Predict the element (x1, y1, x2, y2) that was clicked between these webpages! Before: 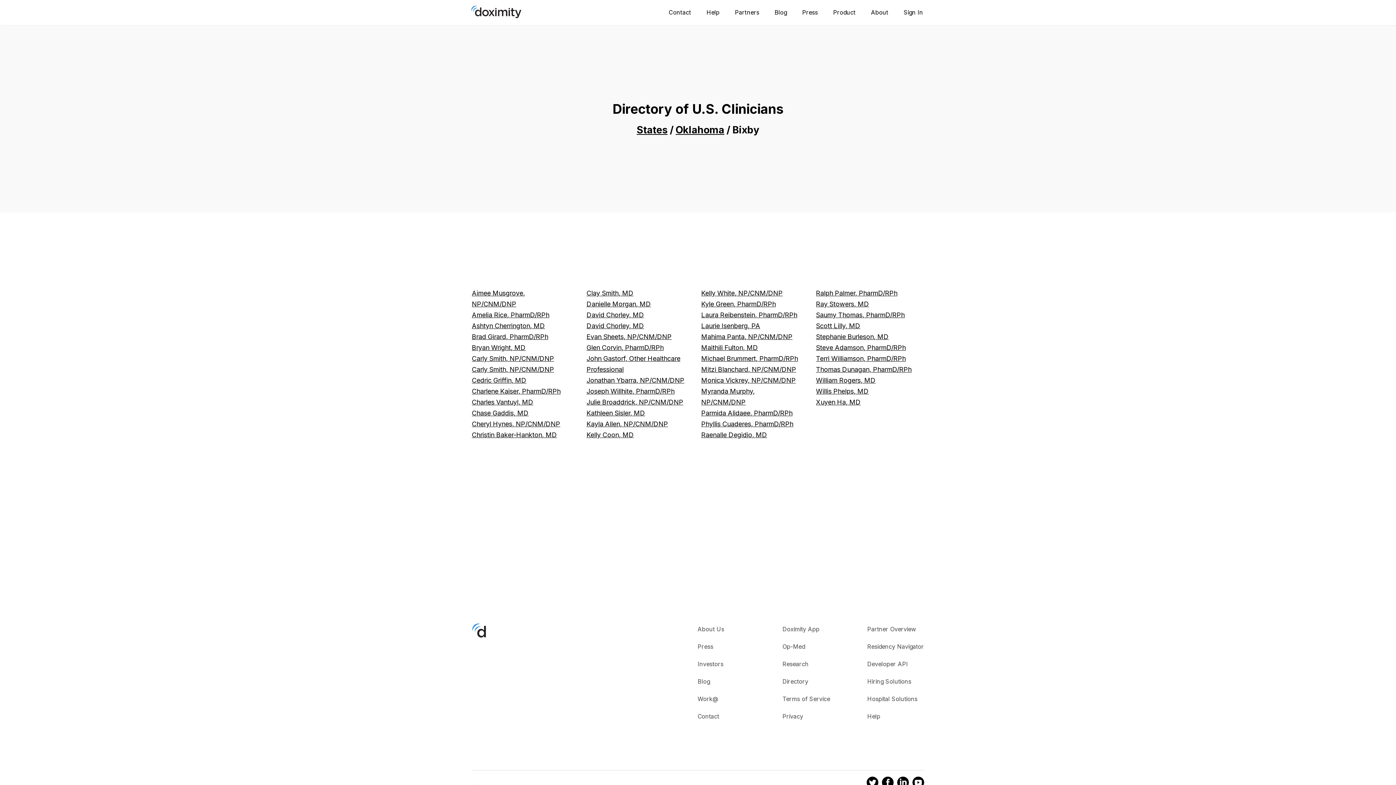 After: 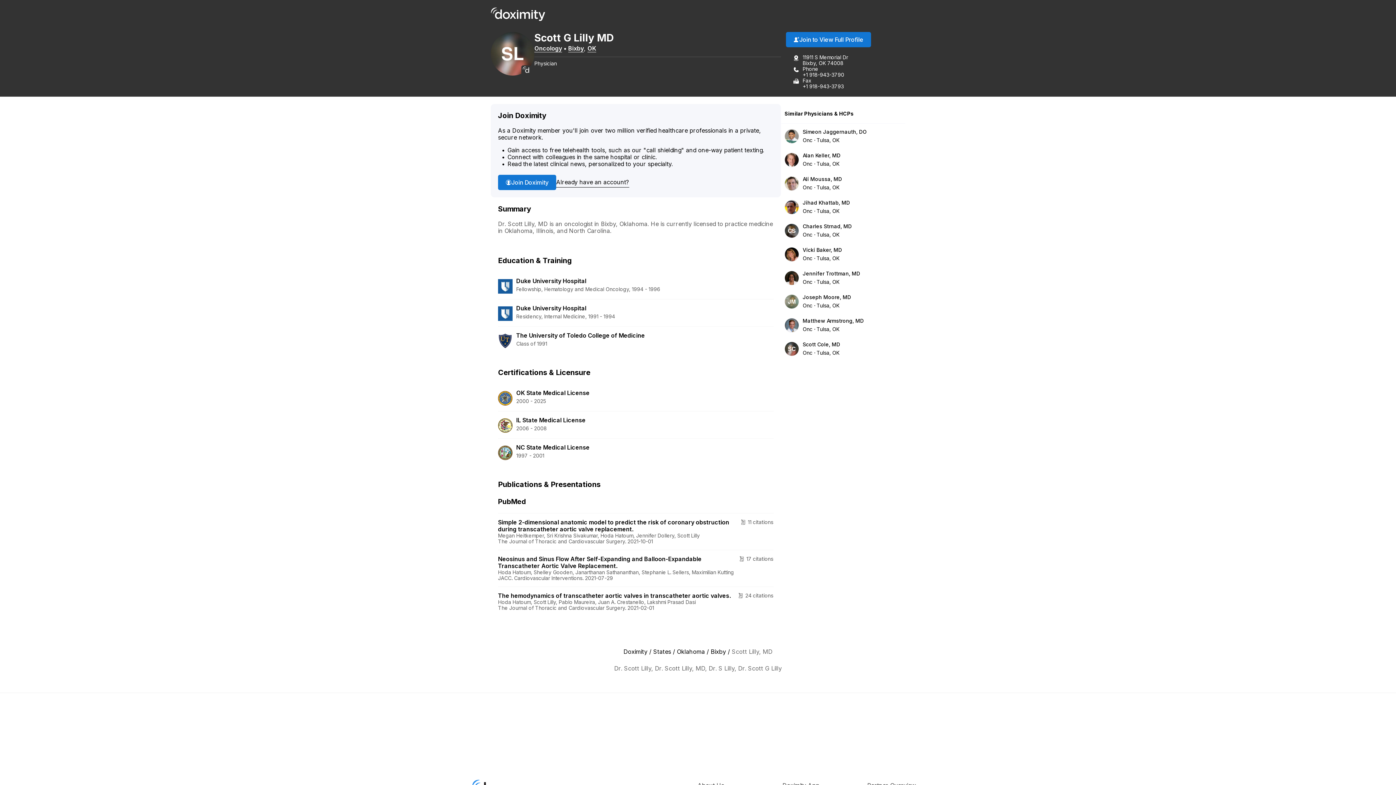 Action: bbox: (816, 322, 860, 329) label: Scott Lilly, MD